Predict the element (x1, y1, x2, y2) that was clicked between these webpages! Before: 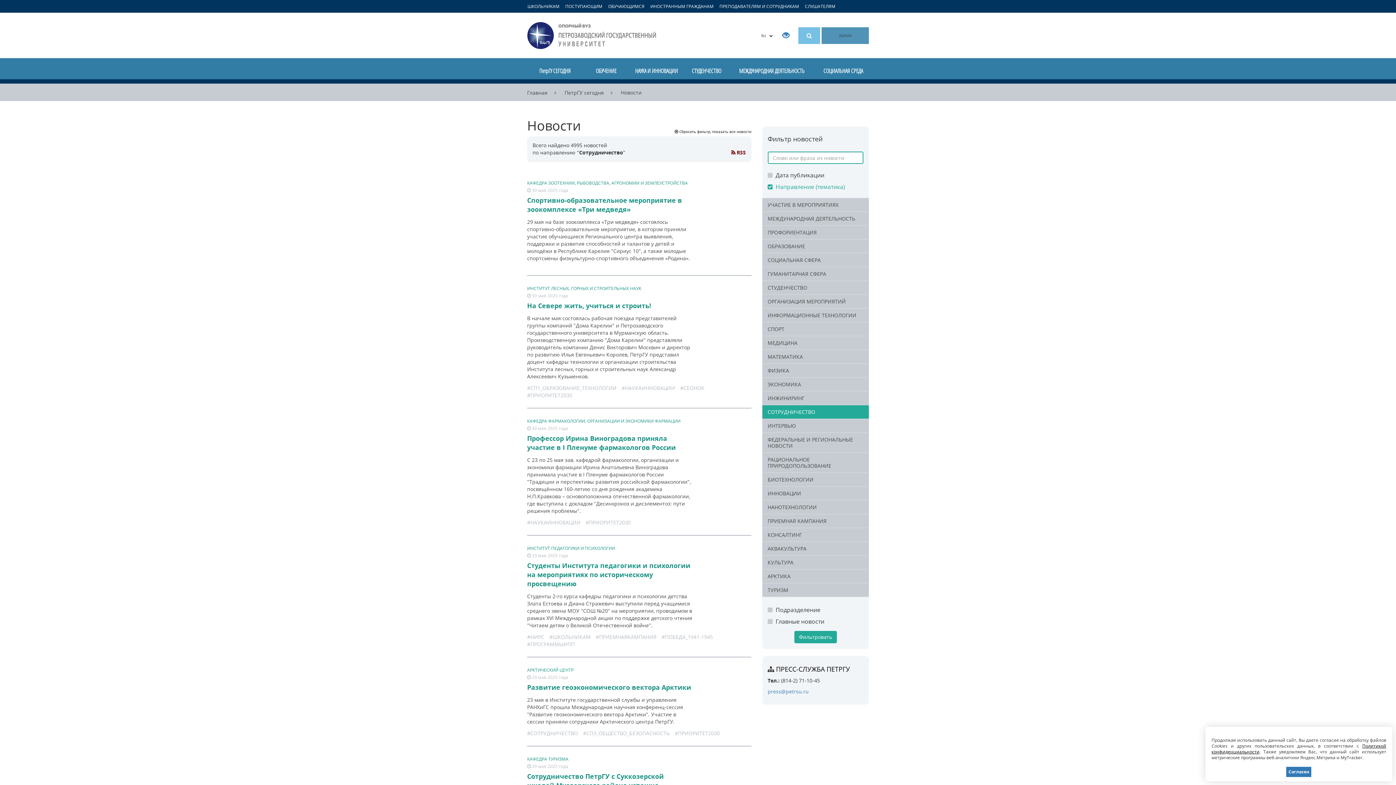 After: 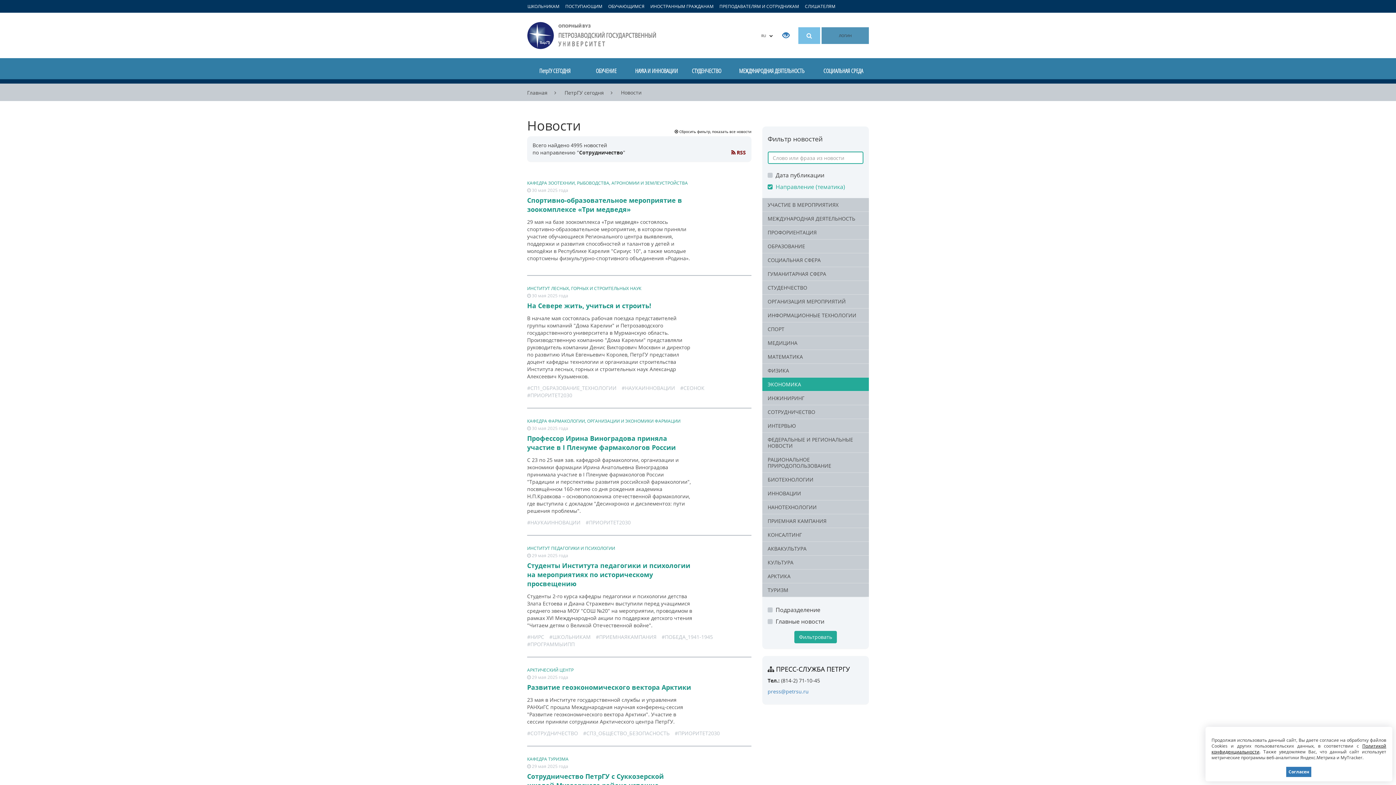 Action: label: ЭКОНОМИКА bbox: (767, 381, 801, 388)